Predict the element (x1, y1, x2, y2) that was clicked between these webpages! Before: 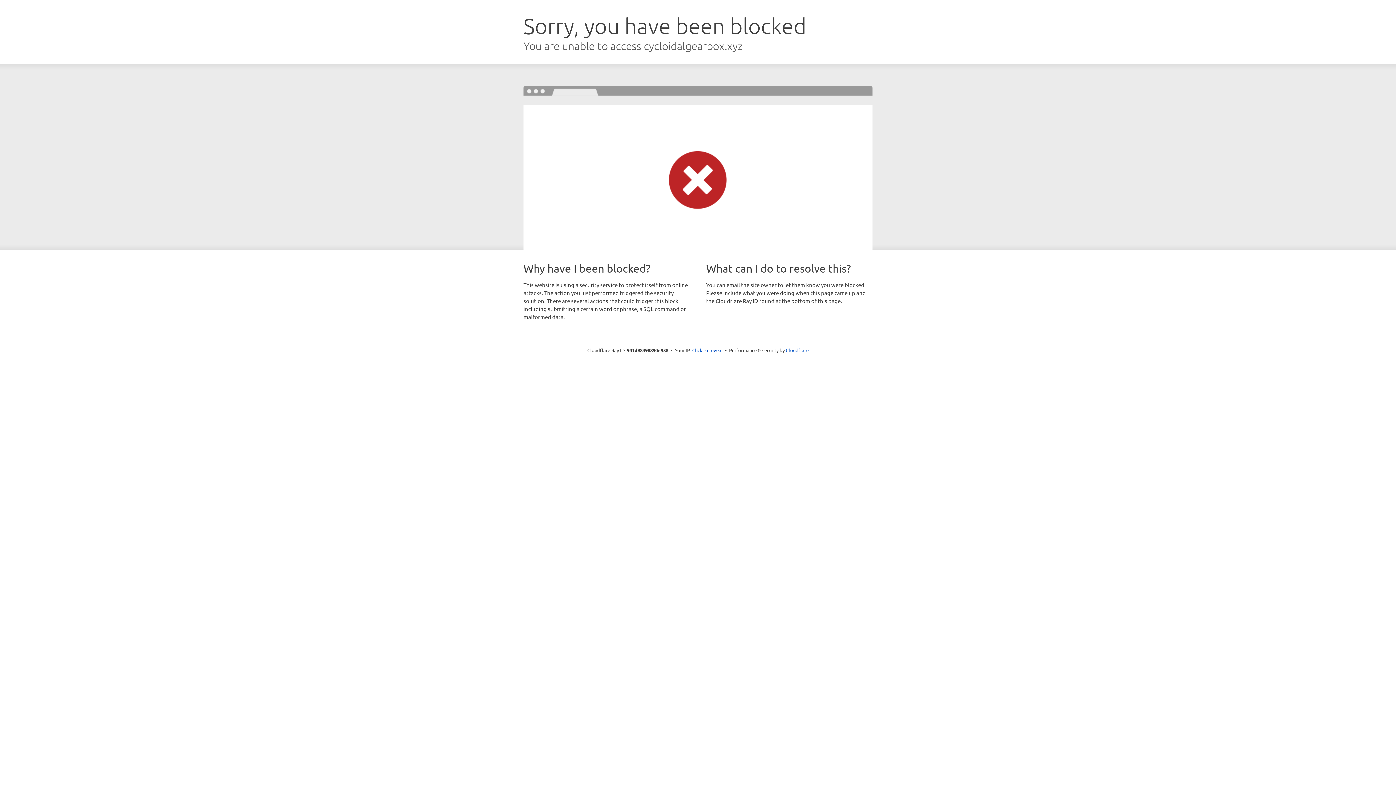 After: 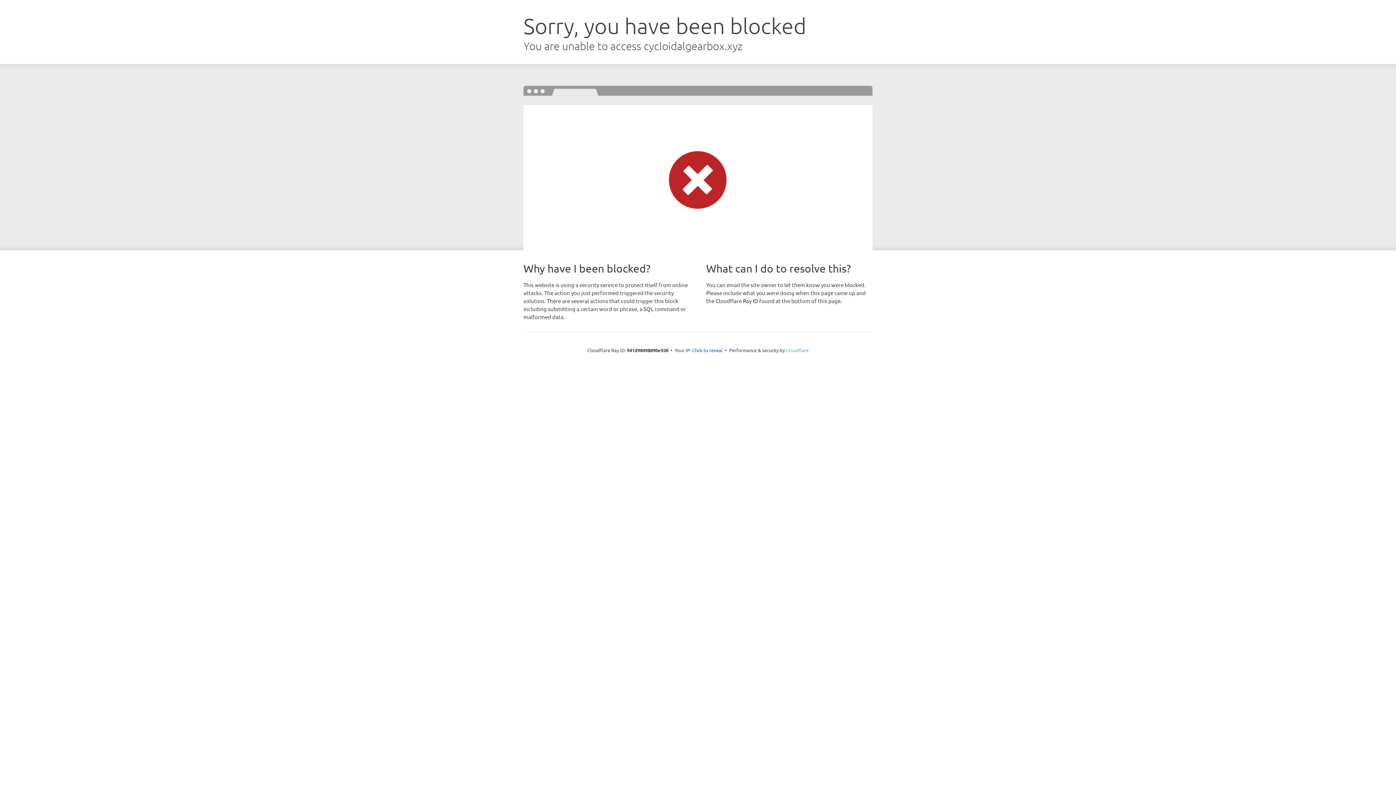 Action: label: Cloudflare bbox: (786, 347, 808, 353)